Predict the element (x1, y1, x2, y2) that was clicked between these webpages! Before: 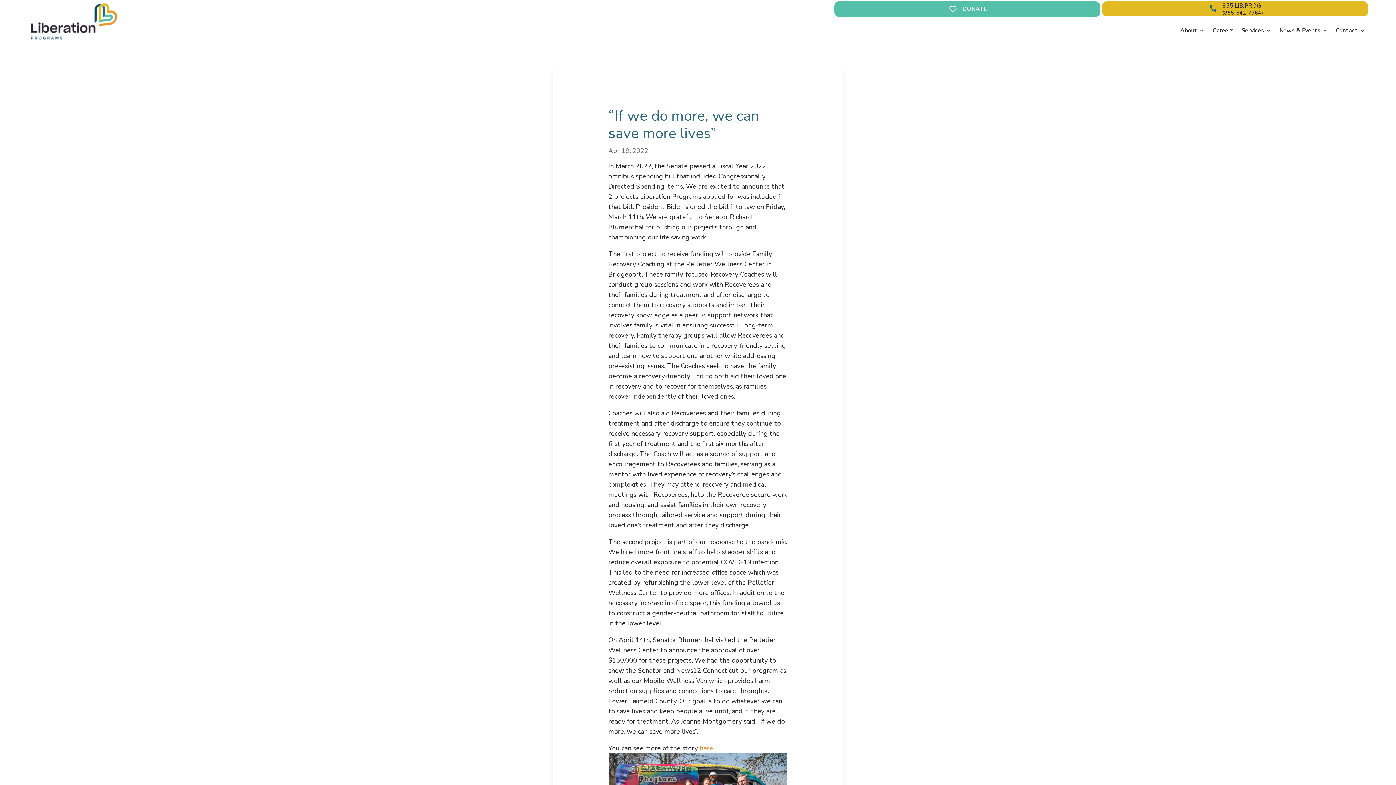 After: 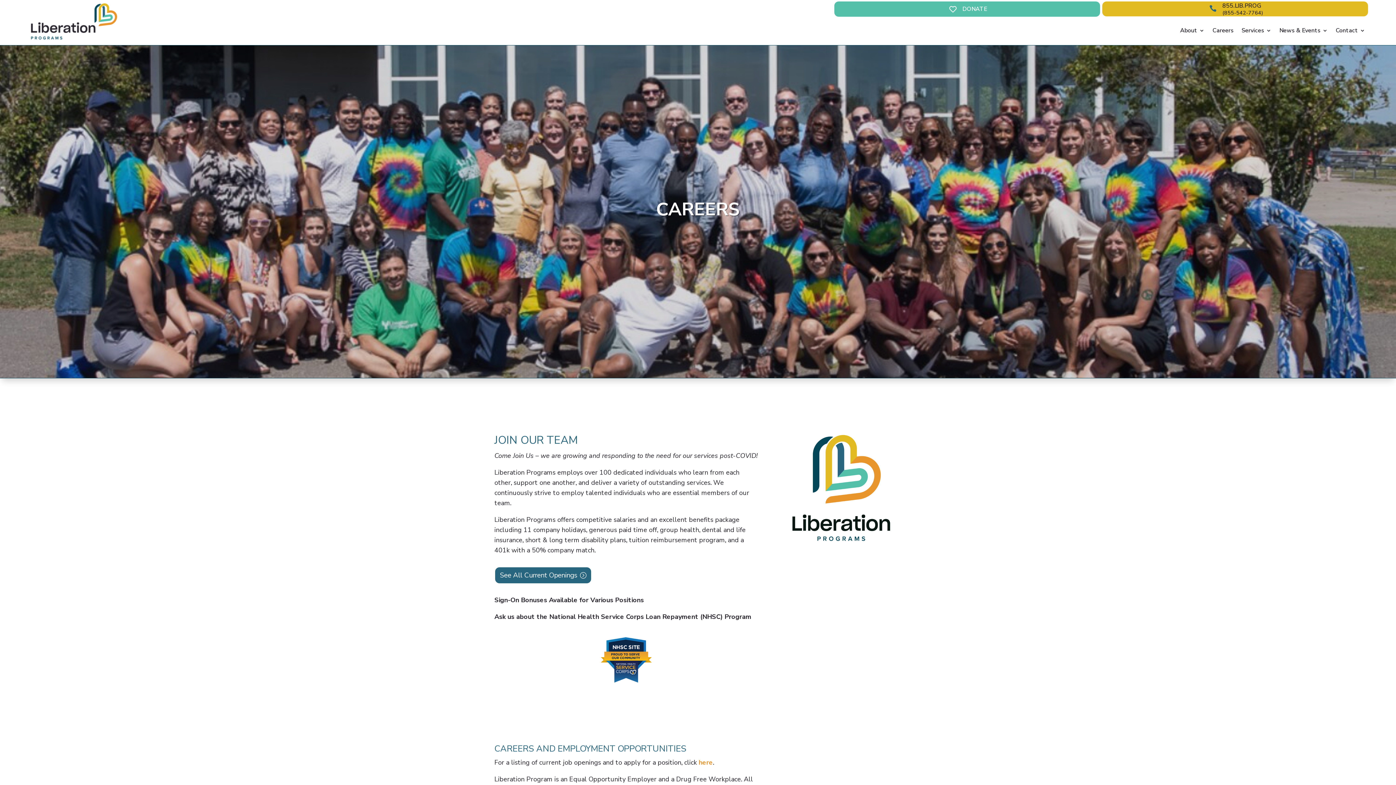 Action: label: Careers bbox: (1212, 16, 1233, 44)